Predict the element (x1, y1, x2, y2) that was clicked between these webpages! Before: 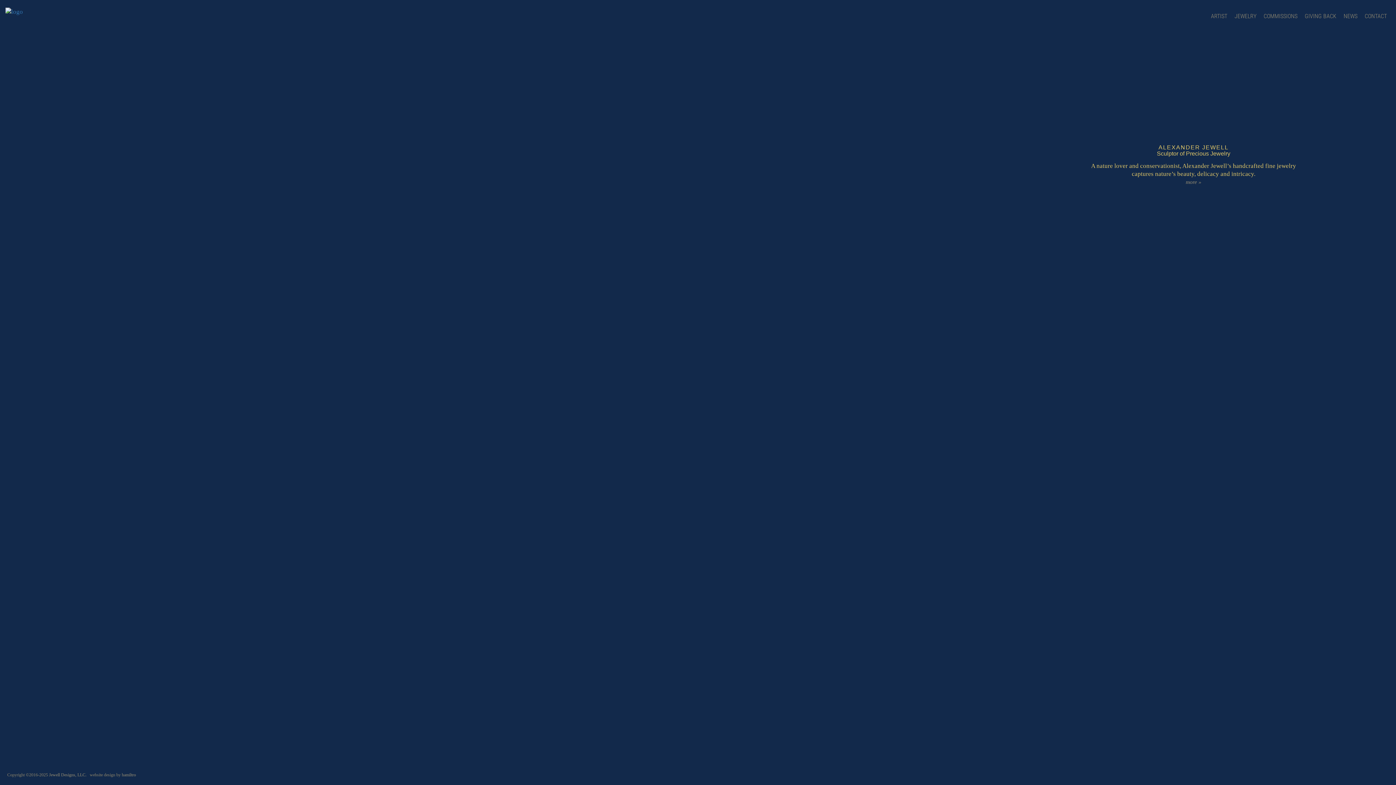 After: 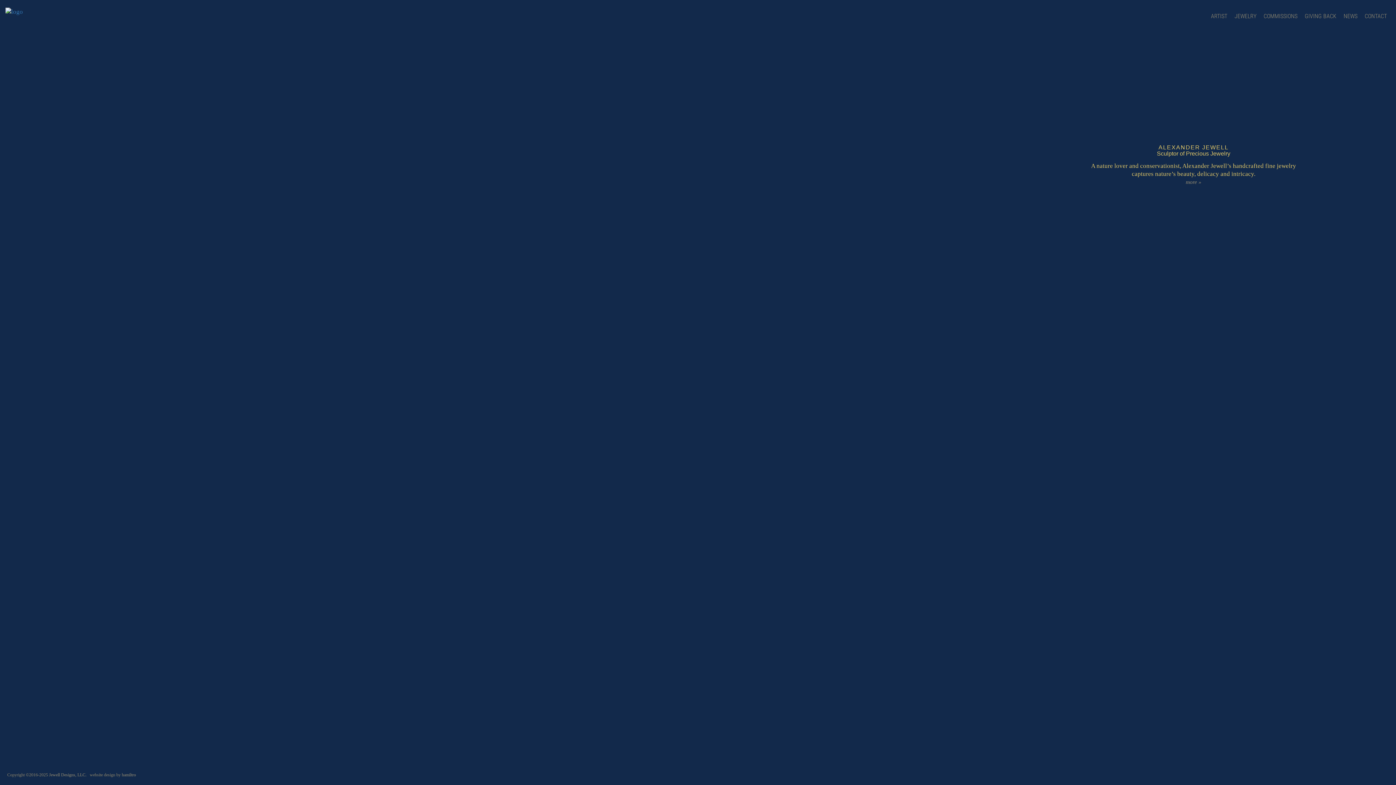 Action: bbox: (5, 8, 22, 14)